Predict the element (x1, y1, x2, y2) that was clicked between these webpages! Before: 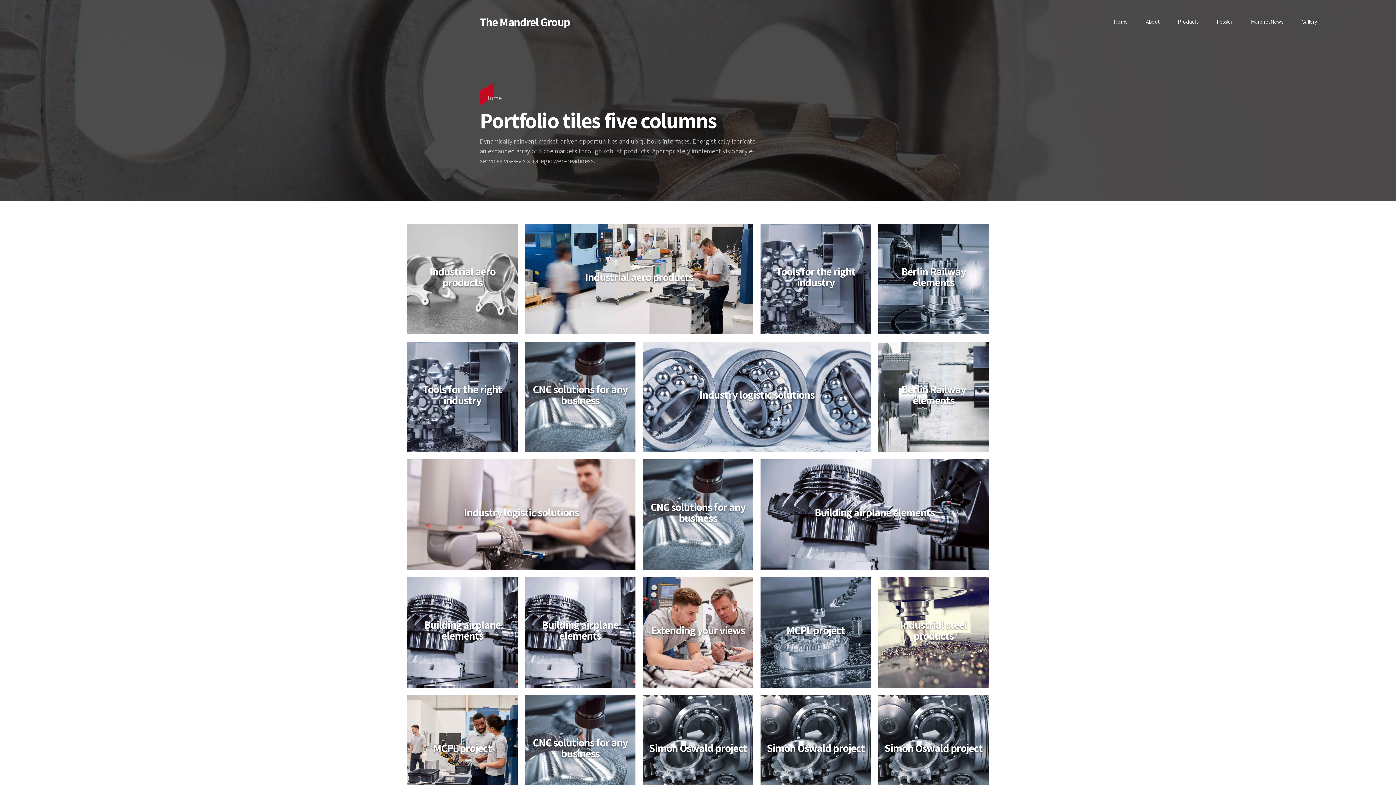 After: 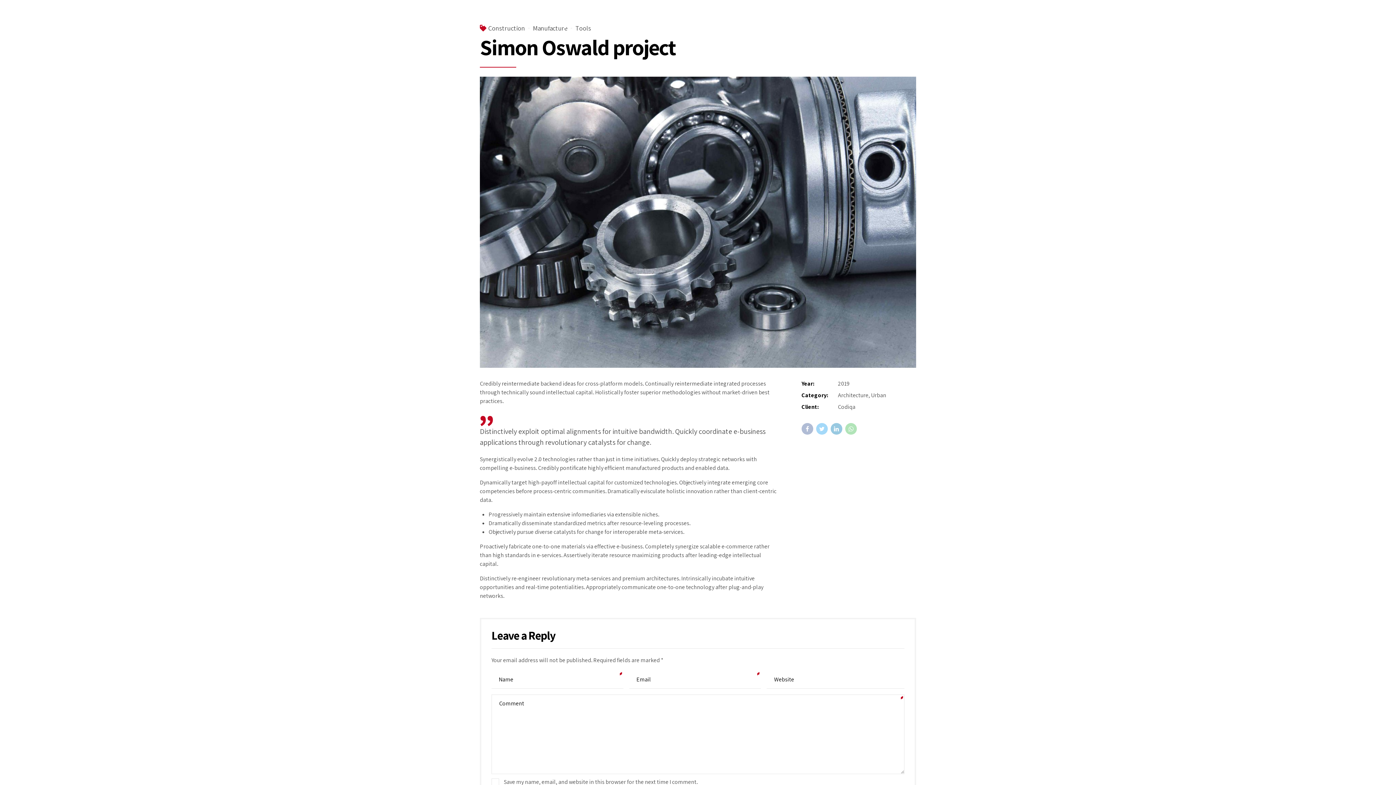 Action: bbox: (760, 695, 871, 805)